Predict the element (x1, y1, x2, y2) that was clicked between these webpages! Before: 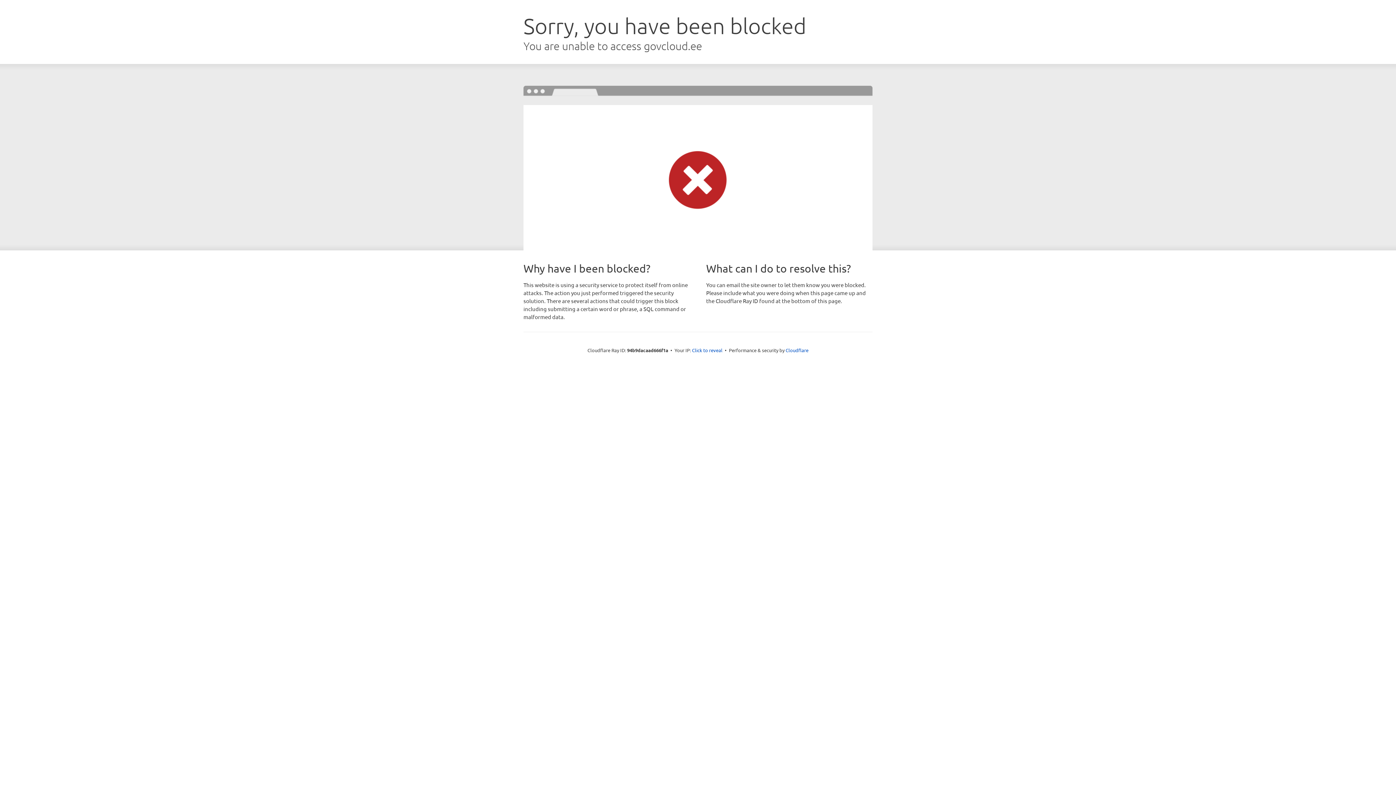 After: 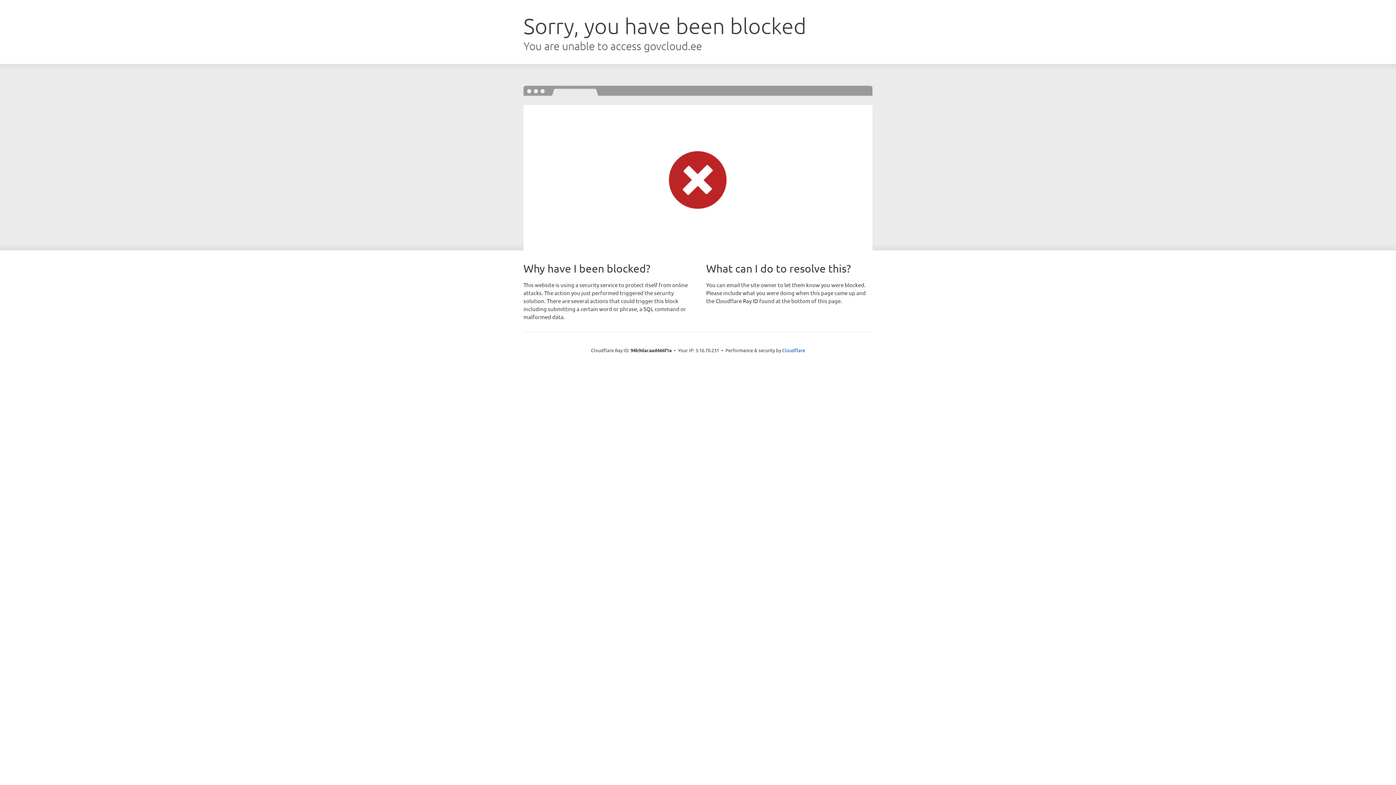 Action: label: Click to reveal bbox: (692, 346, 722, 353)